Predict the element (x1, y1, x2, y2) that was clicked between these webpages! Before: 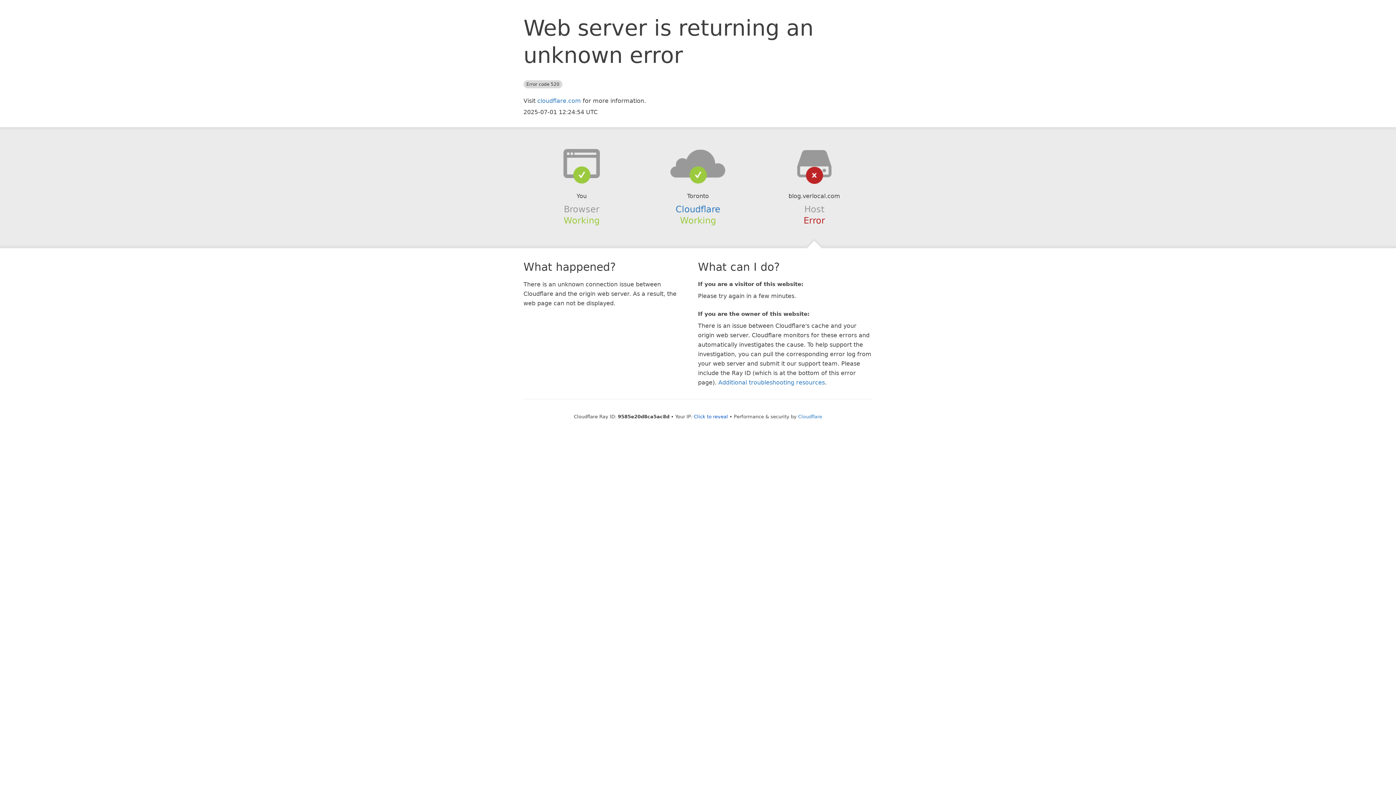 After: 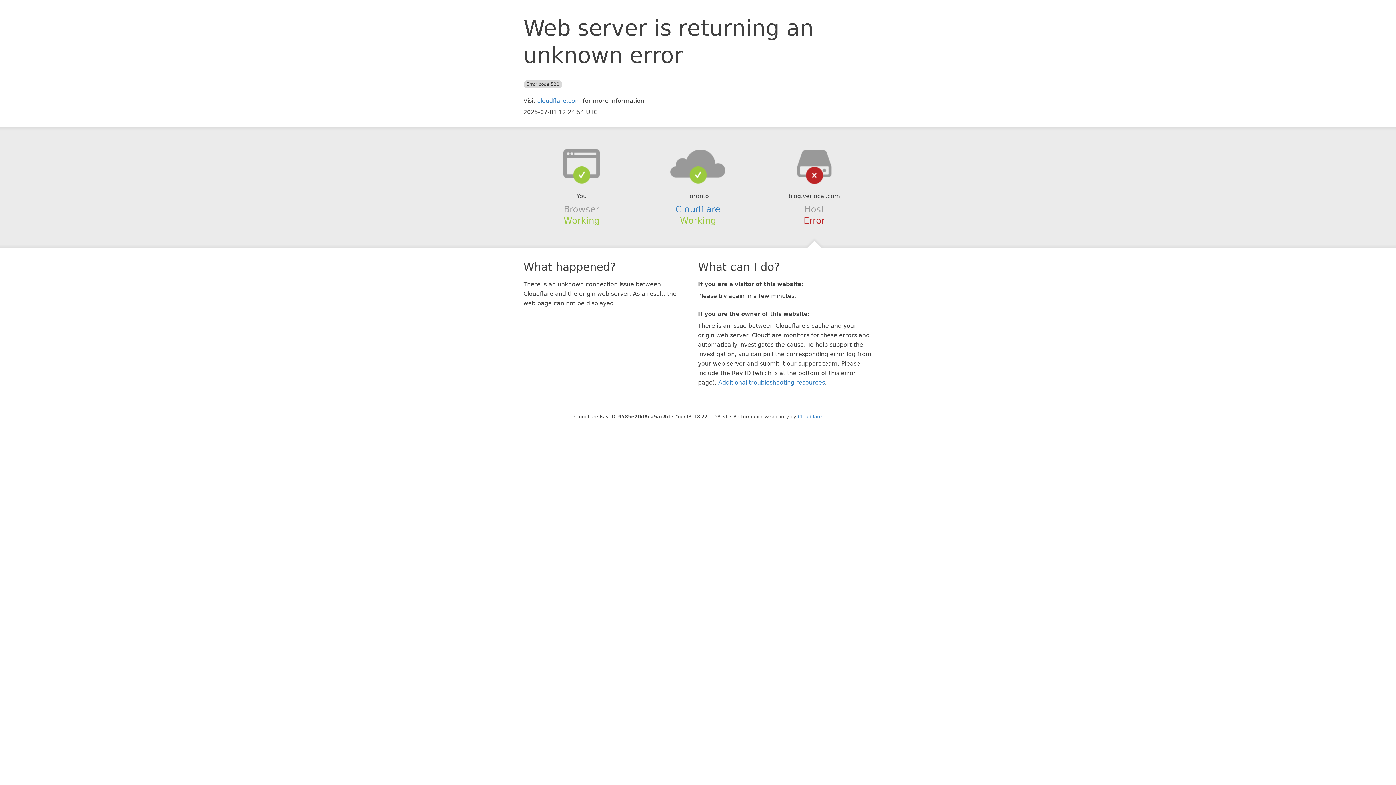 Action: bbox: (694, 414, 728, 419) label: Click to reveal